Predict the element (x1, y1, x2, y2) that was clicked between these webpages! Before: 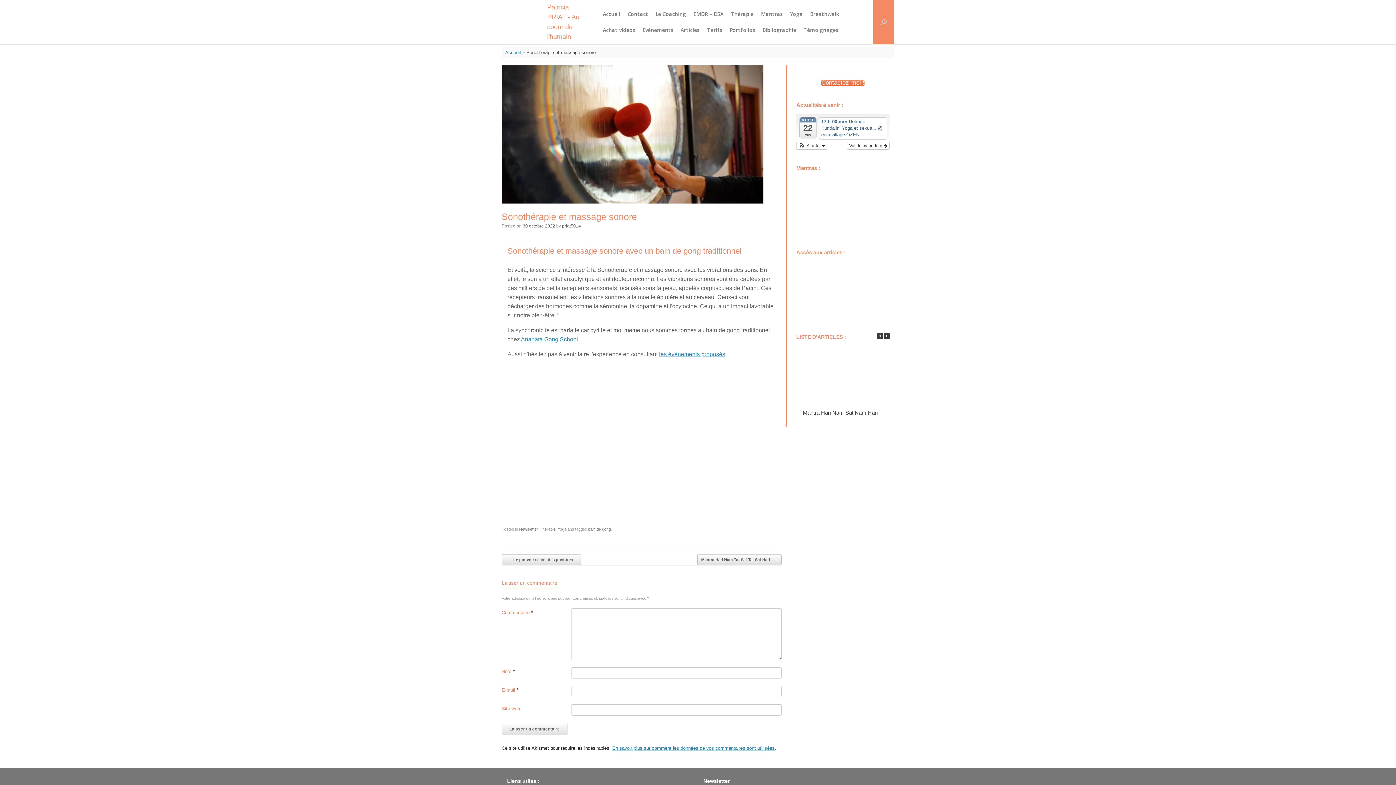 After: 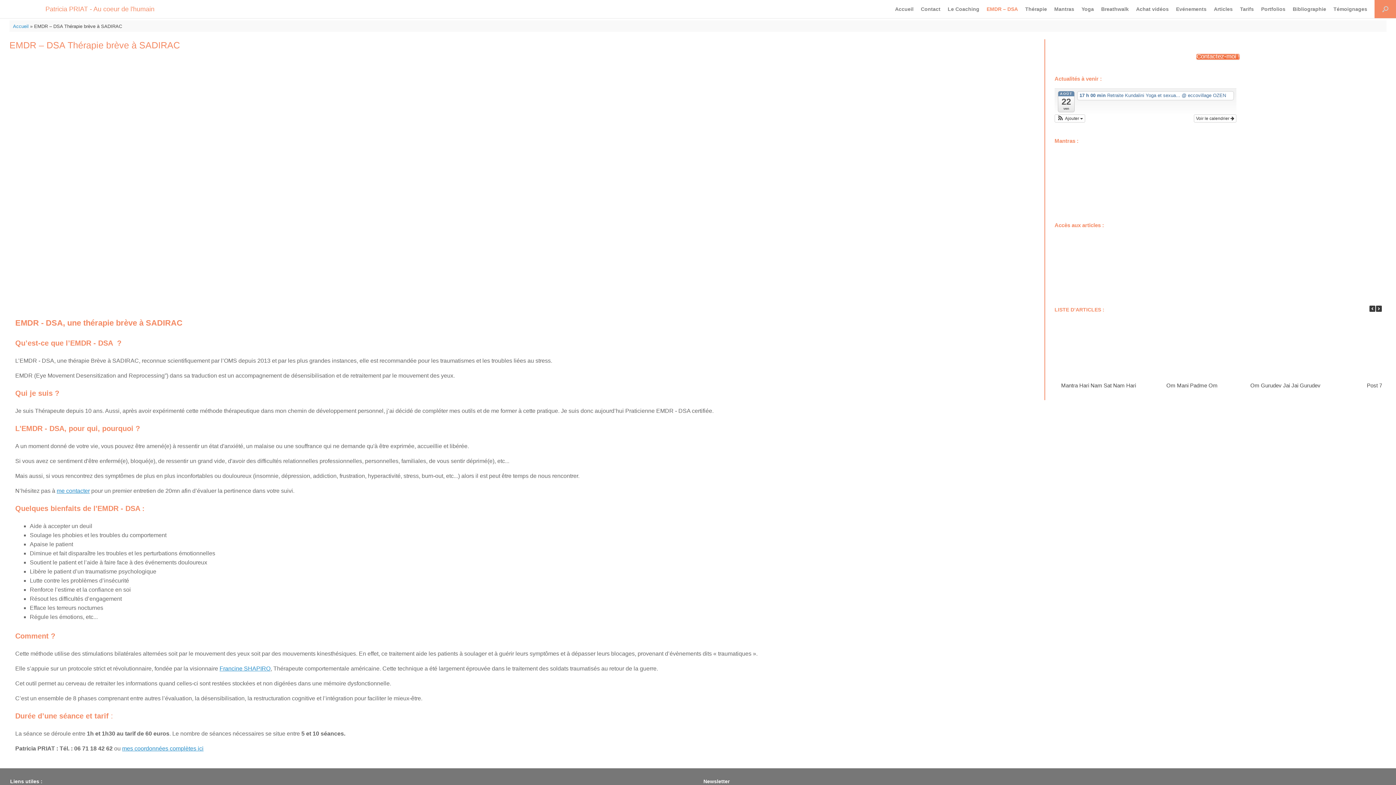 Action: bbox: (689, 8, 727, 20) label: EMDR – DSA